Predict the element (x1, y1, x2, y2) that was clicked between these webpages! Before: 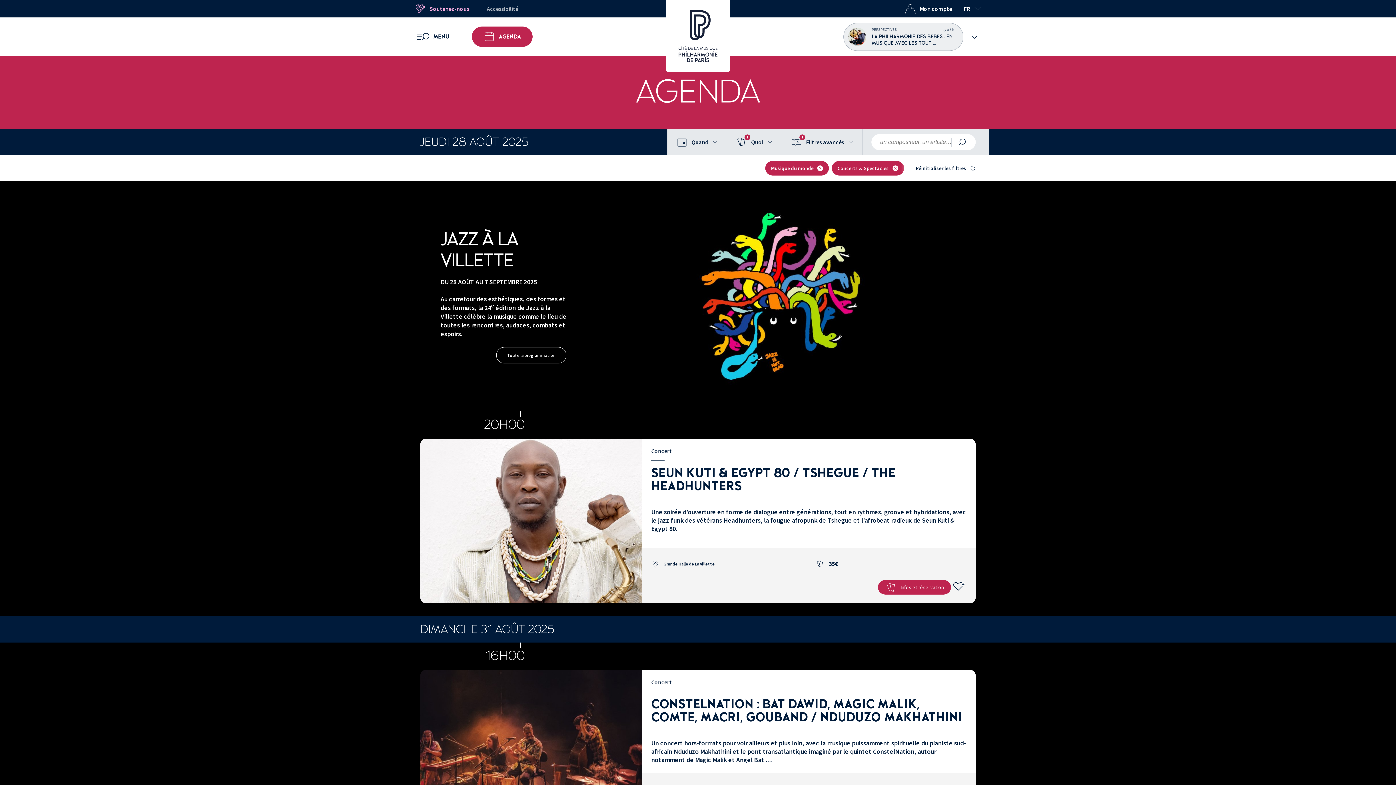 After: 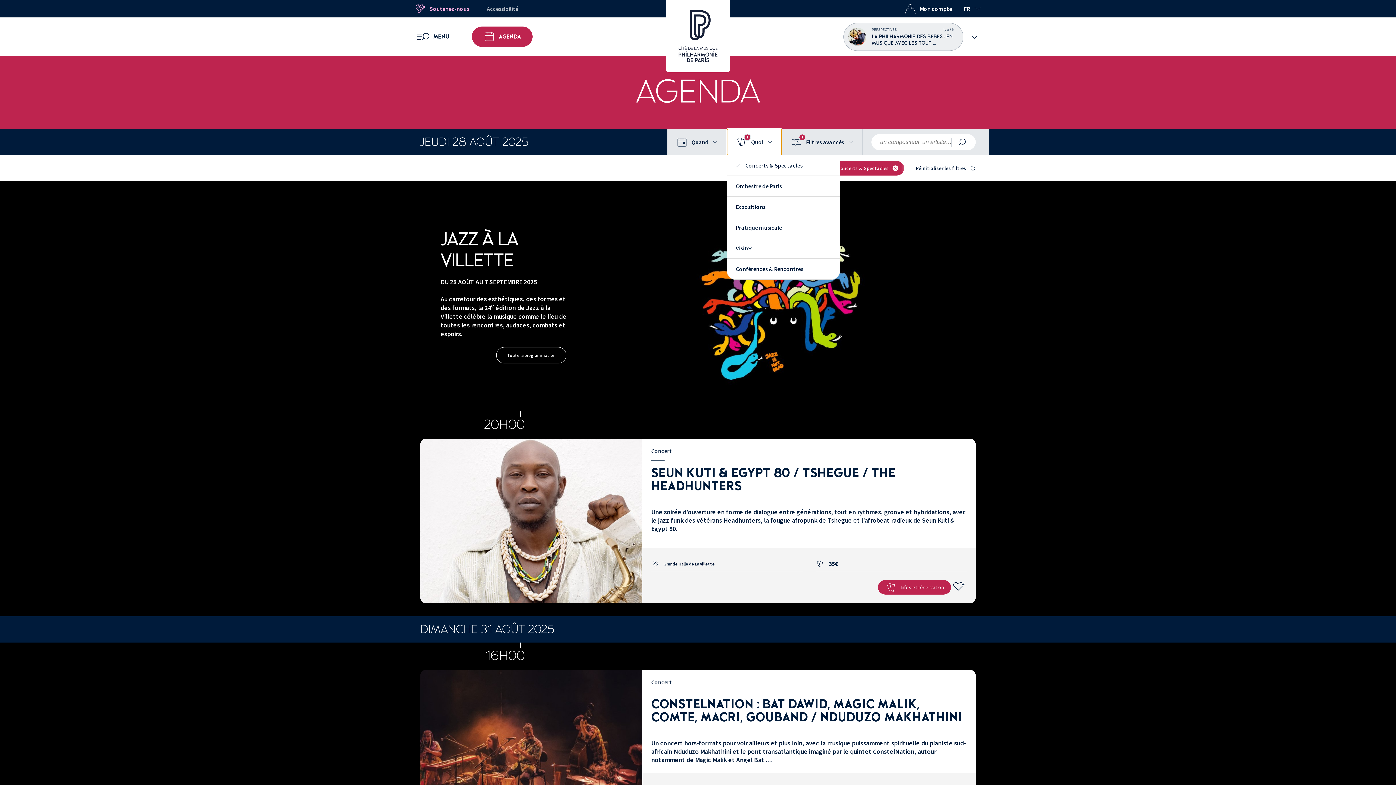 Action: label: 1
Quoi bbox: (727, 129, 781, 155)